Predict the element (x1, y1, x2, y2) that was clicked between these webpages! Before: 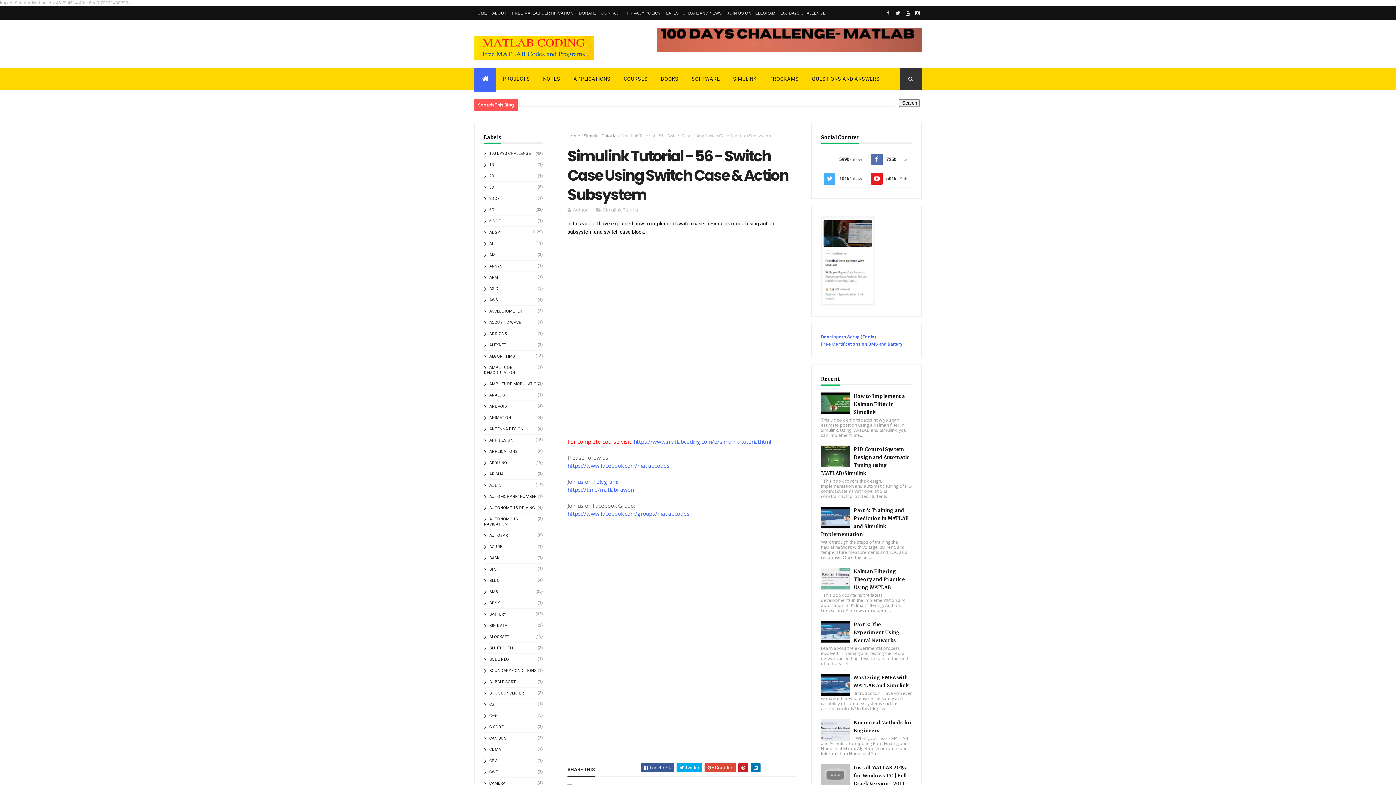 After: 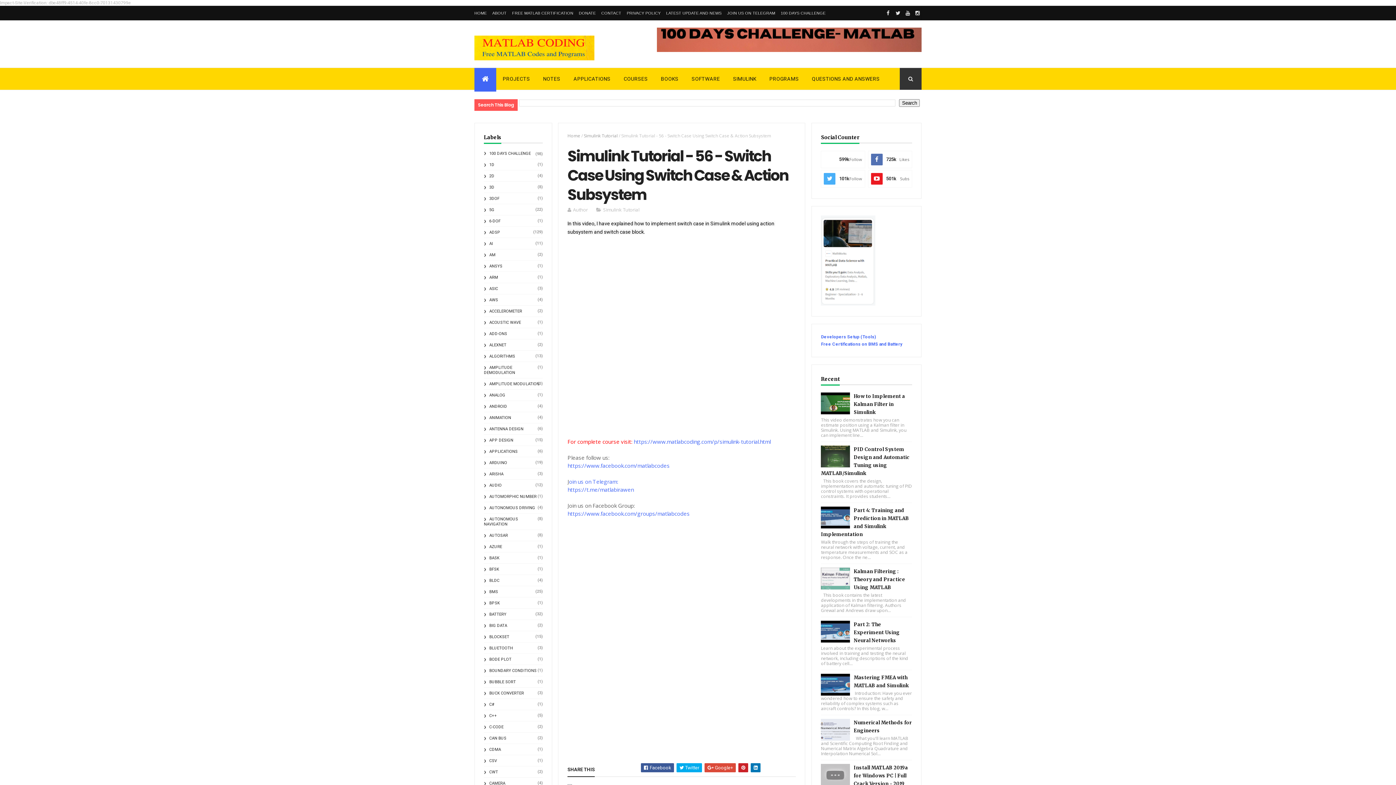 Action: bbox: (821, 445, 850, 467)